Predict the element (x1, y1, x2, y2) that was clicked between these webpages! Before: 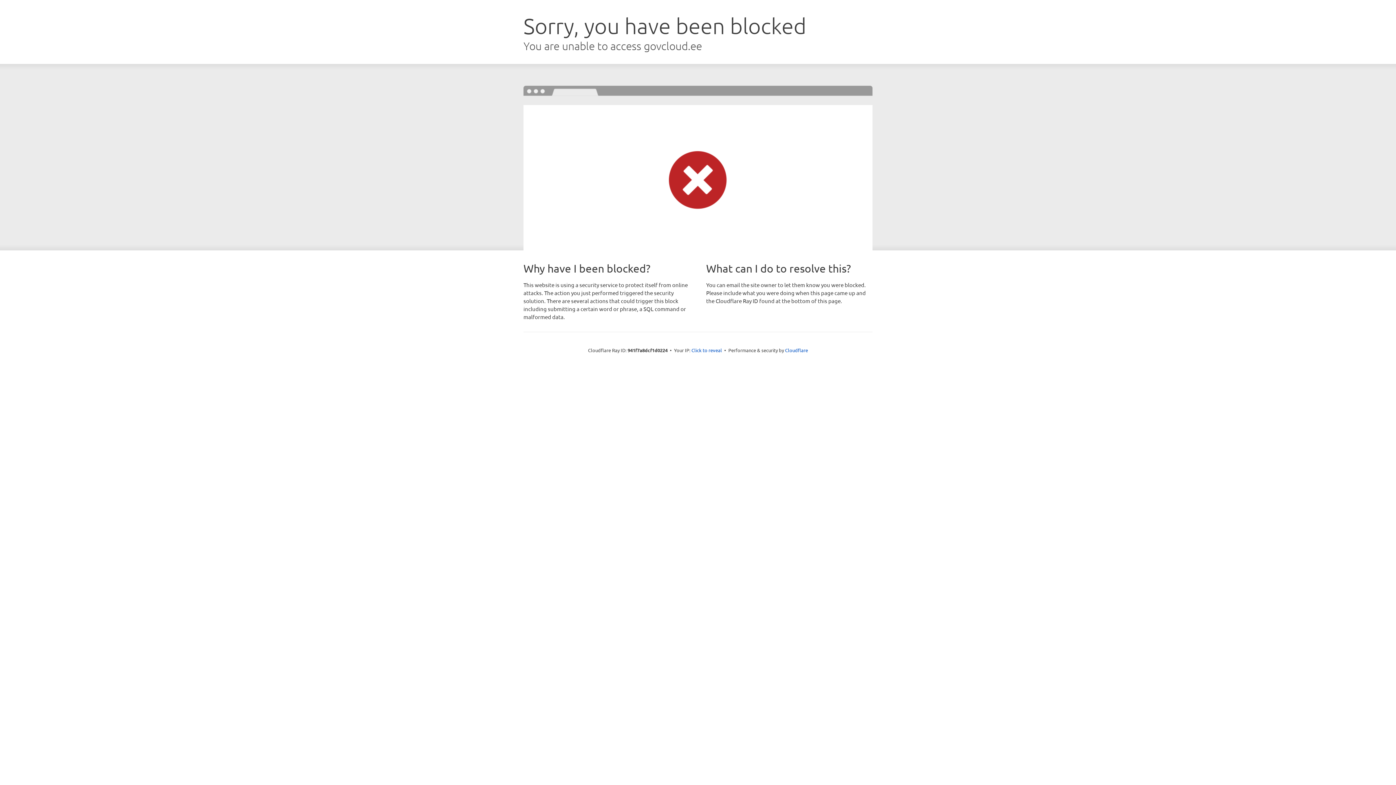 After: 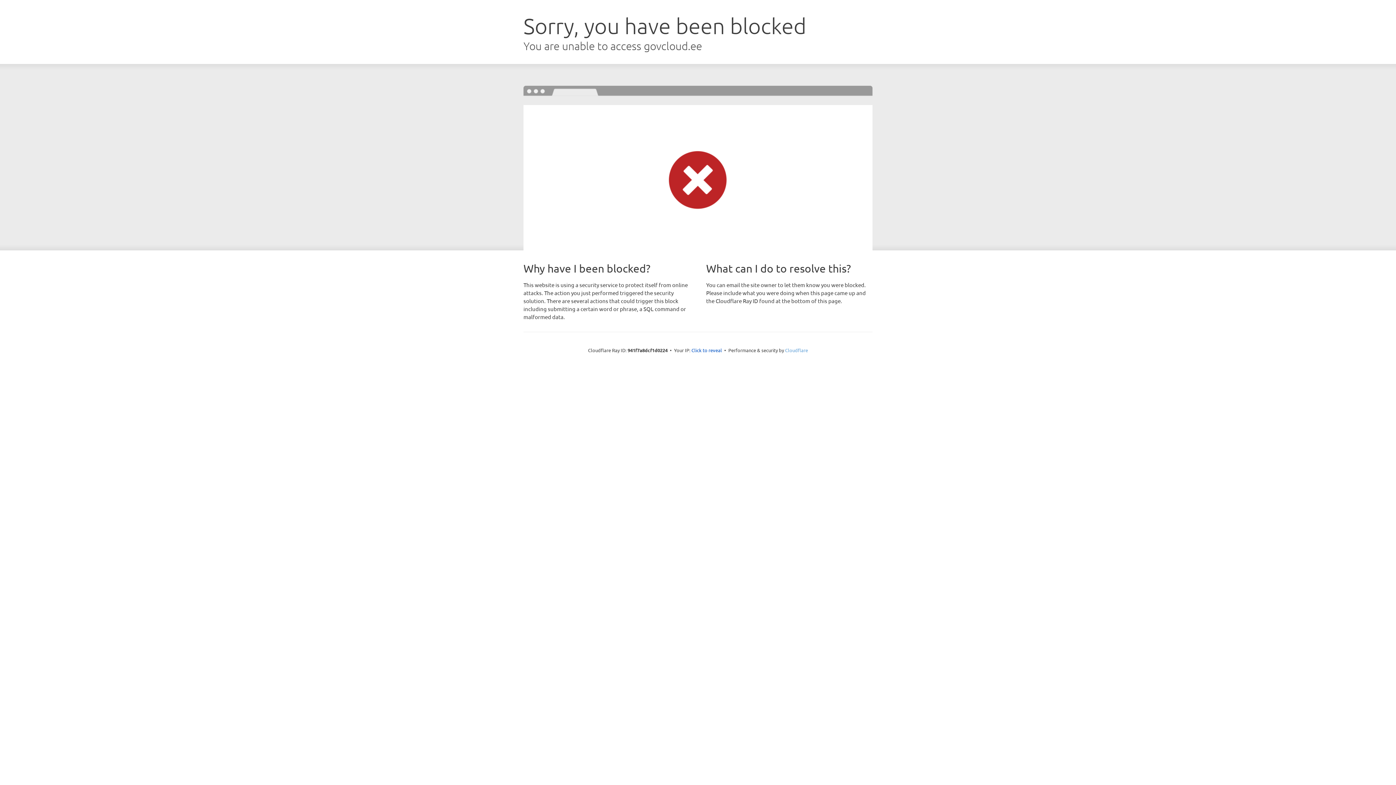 Action: bbox: (785, 347, 808, 353) label: Cloudflare